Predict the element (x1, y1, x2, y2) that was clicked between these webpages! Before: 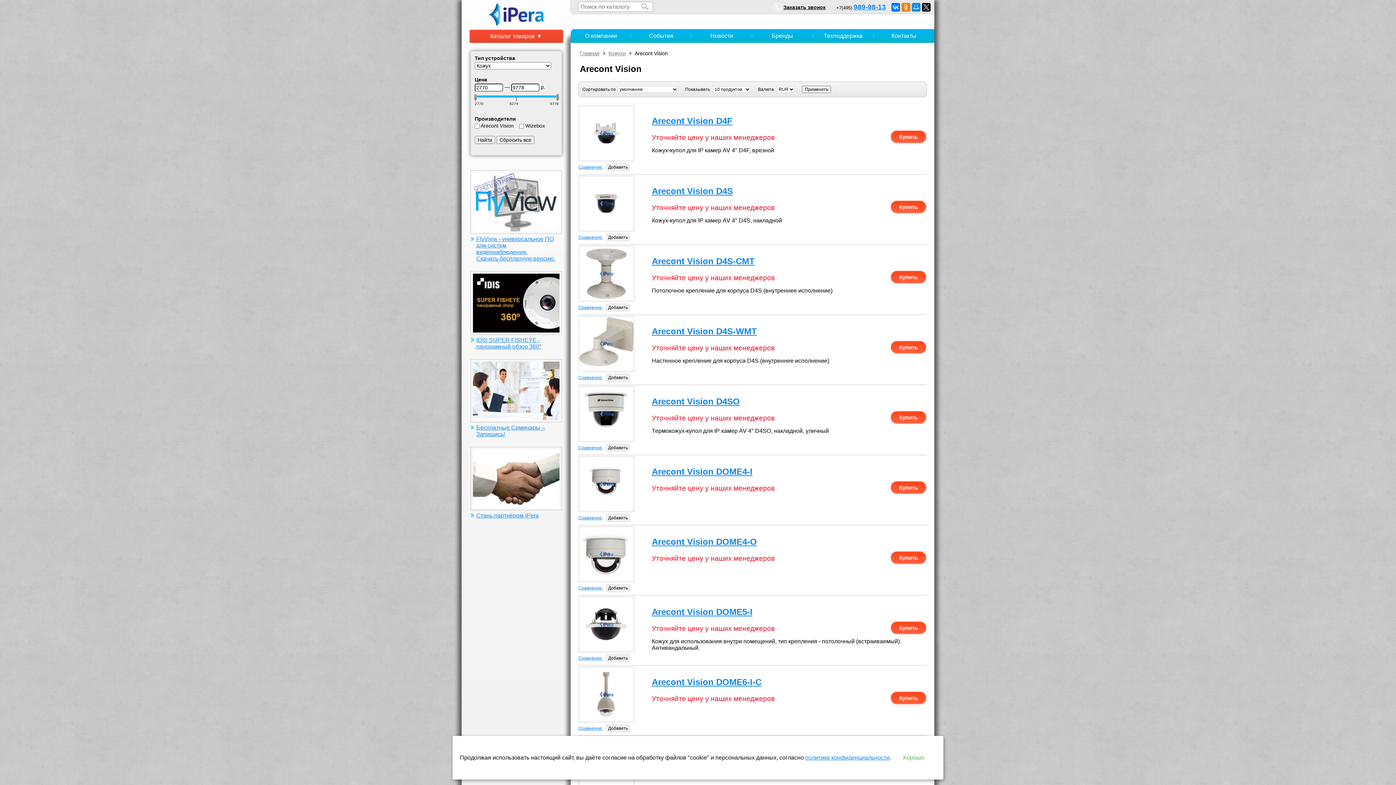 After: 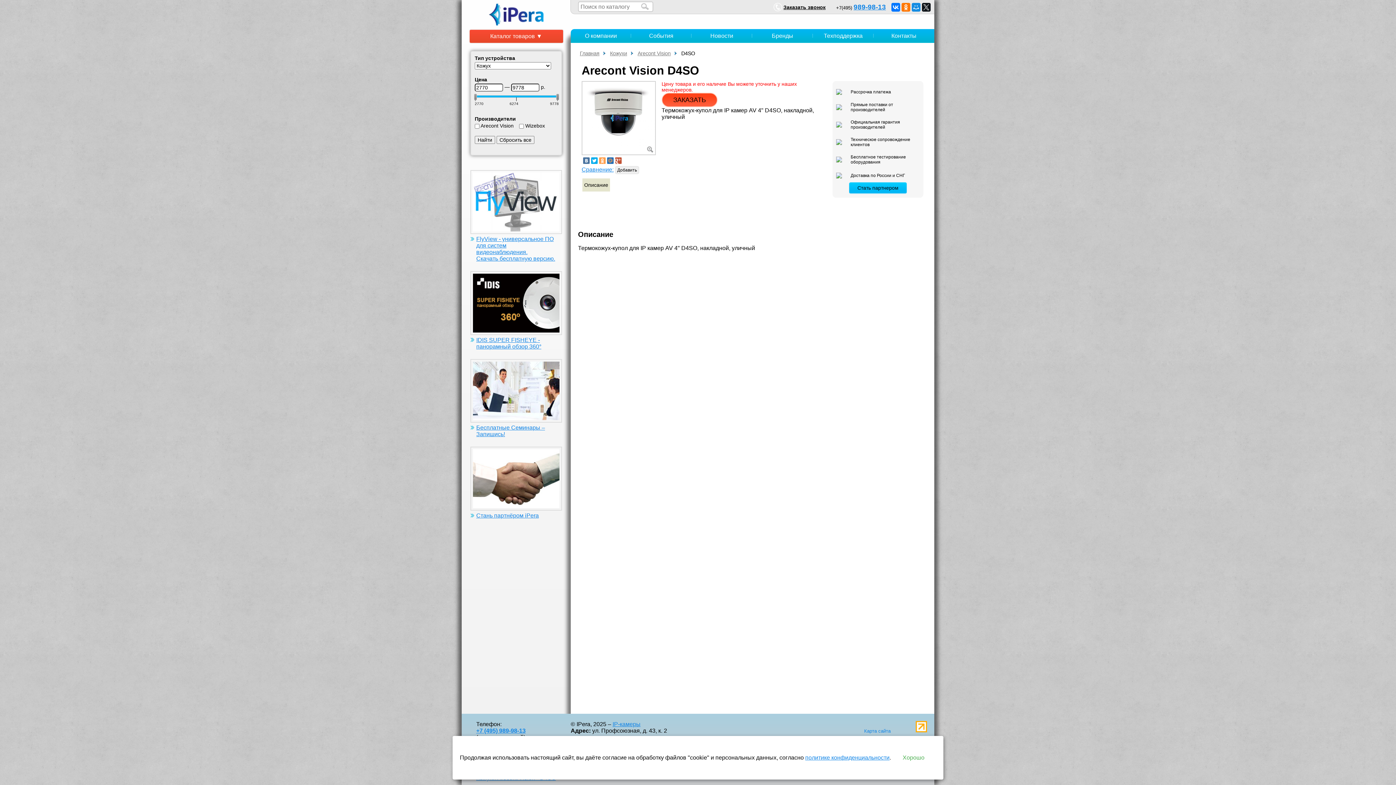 Action: bbox: (578, 386, 634, 442)